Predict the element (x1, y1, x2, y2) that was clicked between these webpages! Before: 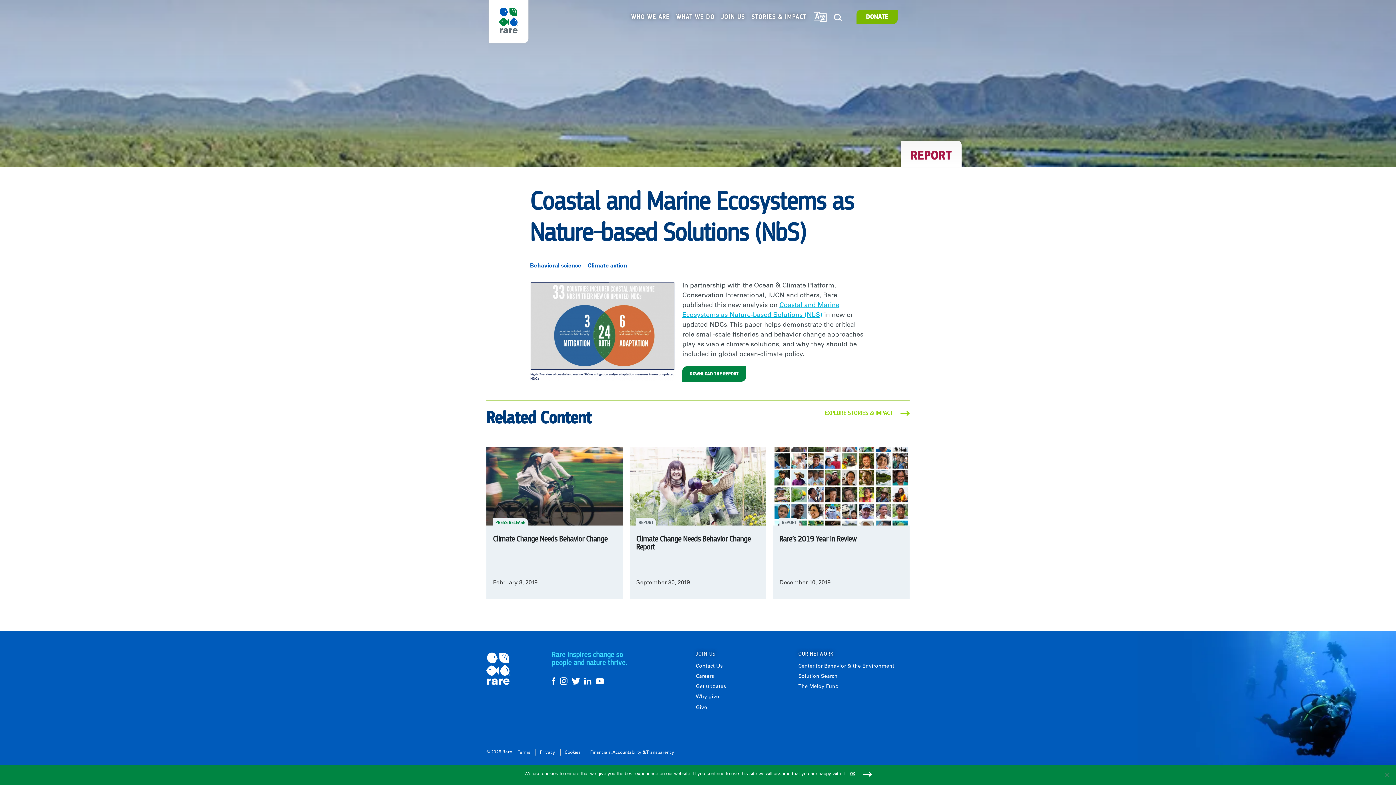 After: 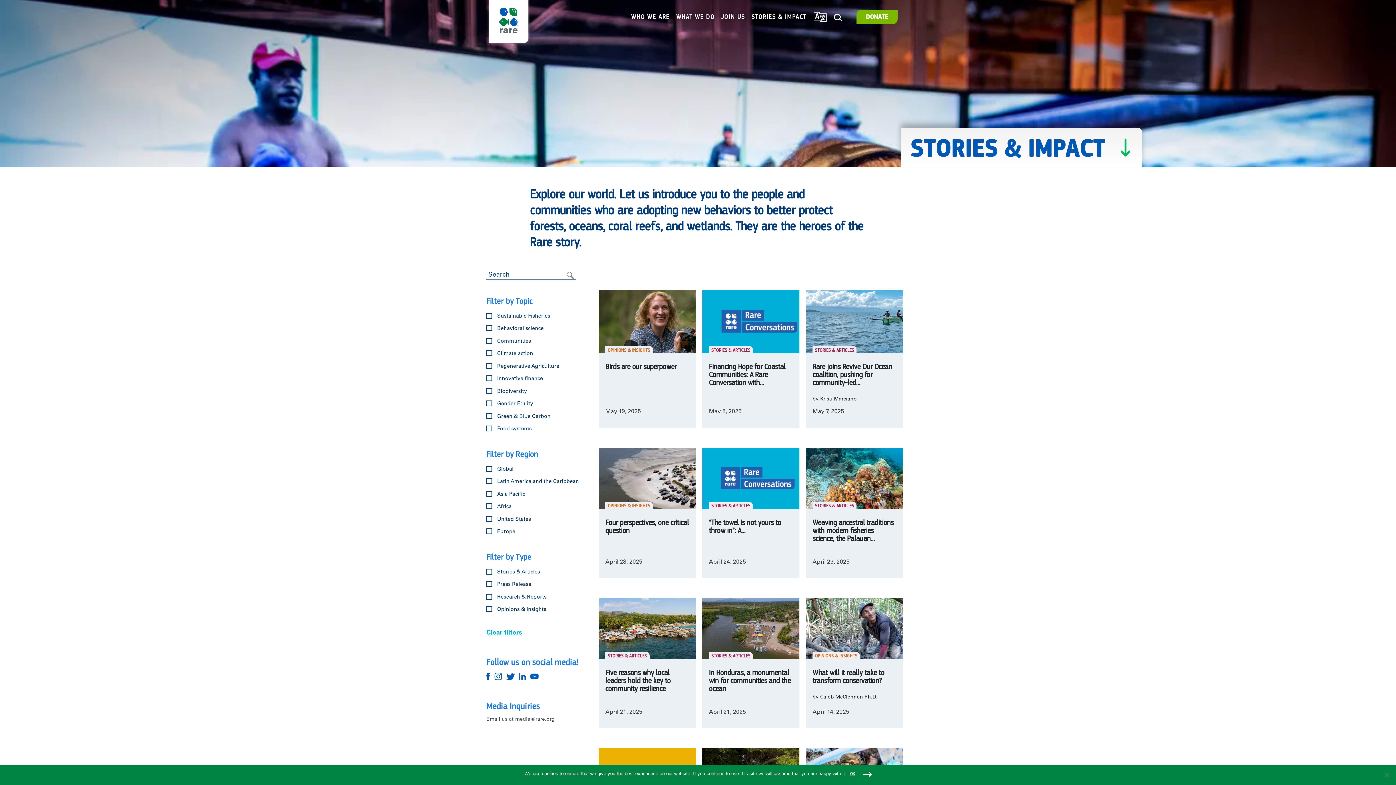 Action: bbox: (825, 410, 909, 416) label: EXPLORE STORIES & IMPACT